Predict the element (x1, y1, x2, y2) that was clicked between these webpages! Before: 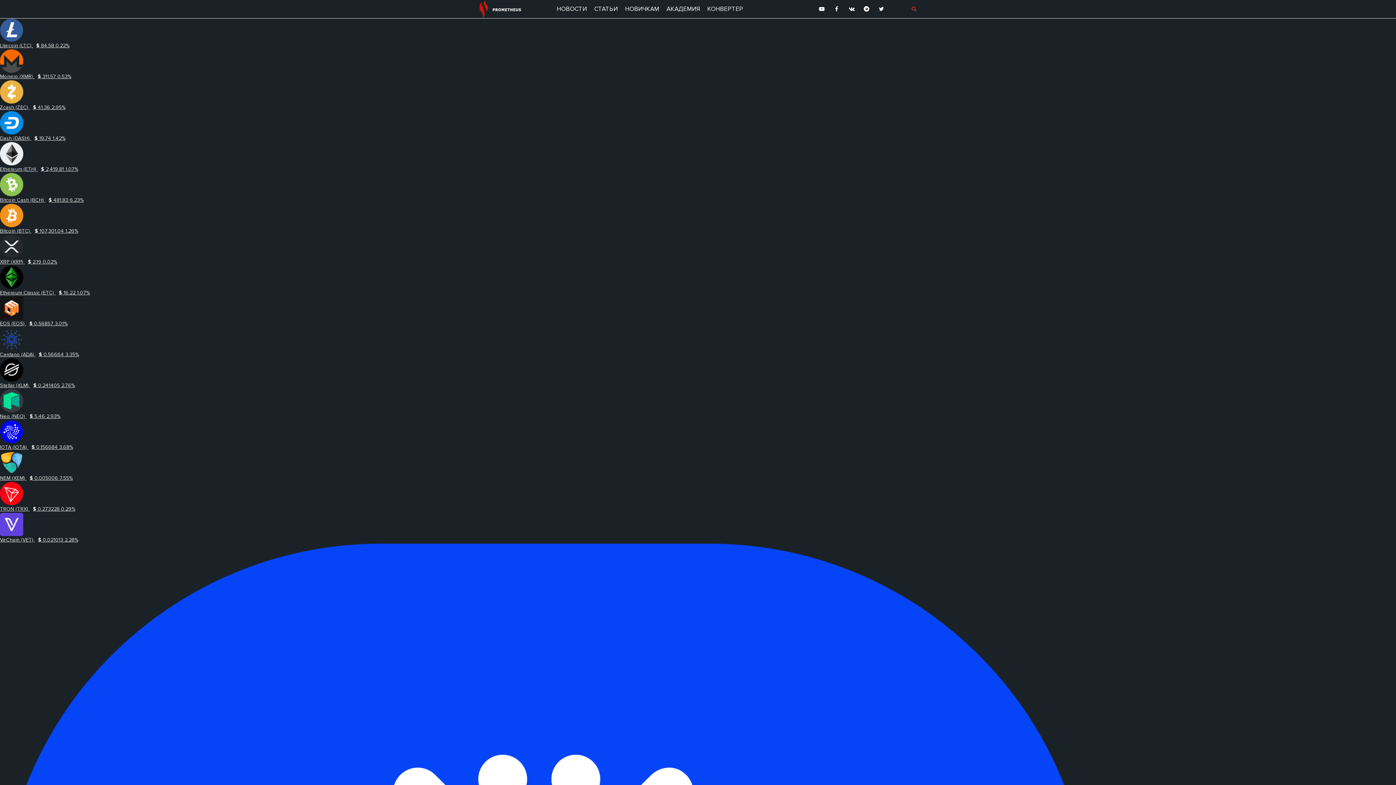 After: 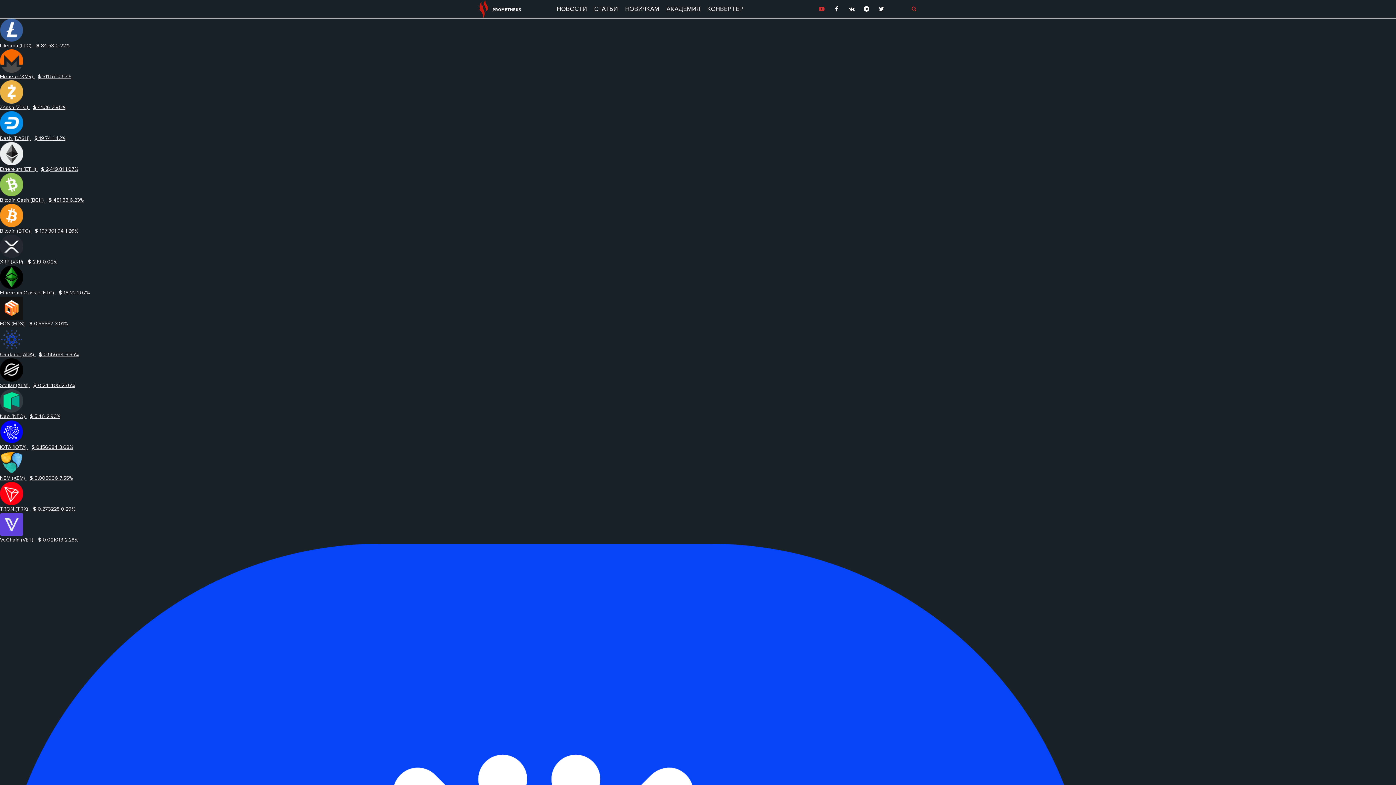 Action: bbox: (818, 5, 825, 12)